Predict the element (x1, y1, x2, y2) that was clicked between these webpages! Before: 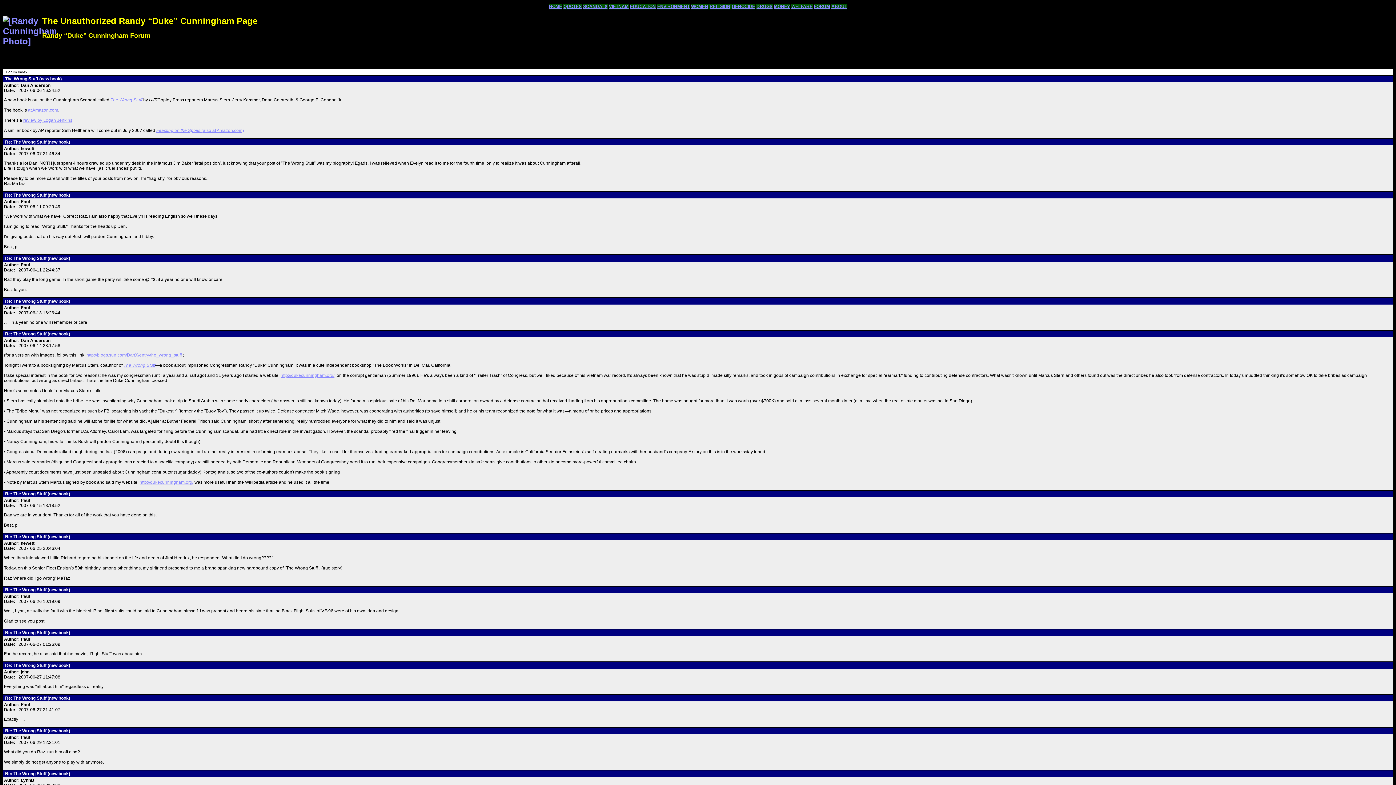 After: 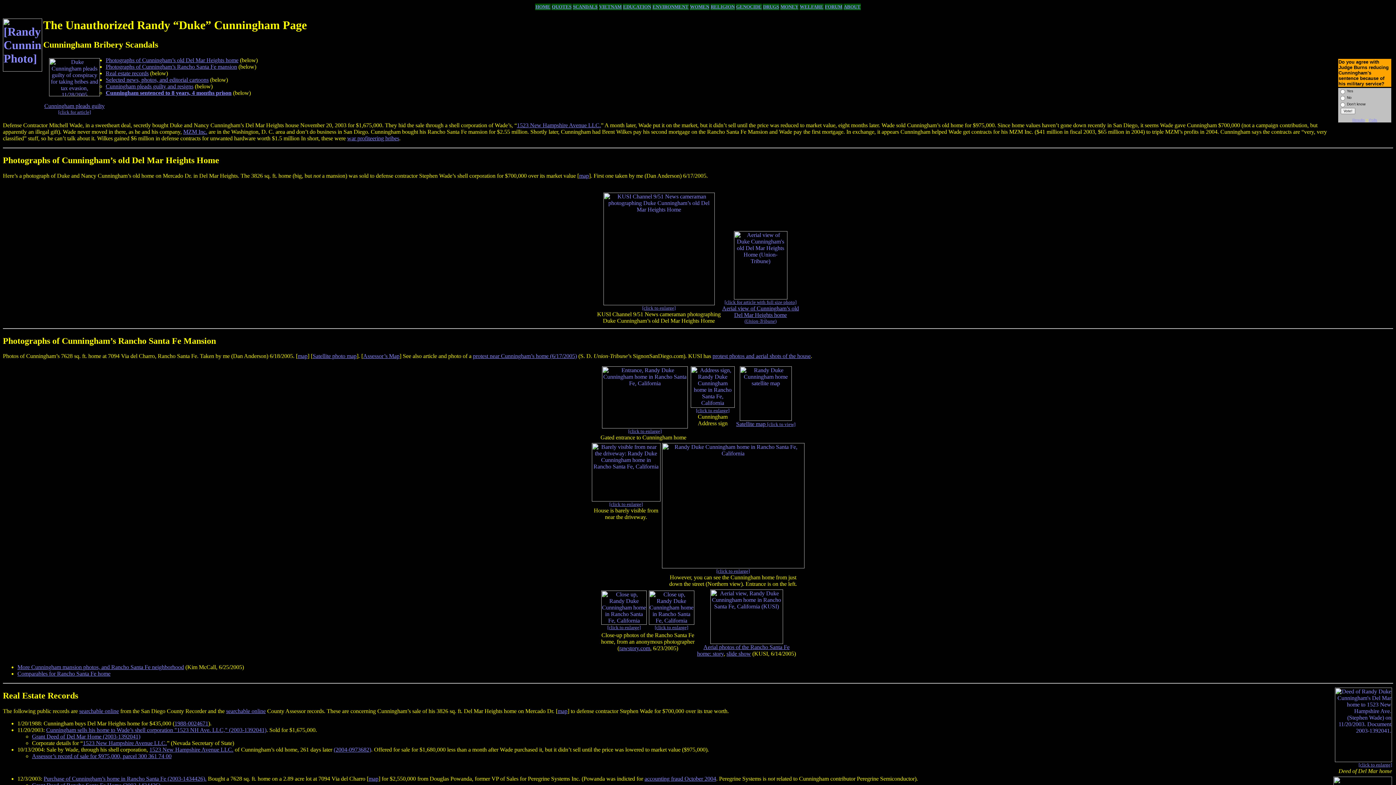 Action: bbox: (583, 4, 607, 9) label: SCANDAL$